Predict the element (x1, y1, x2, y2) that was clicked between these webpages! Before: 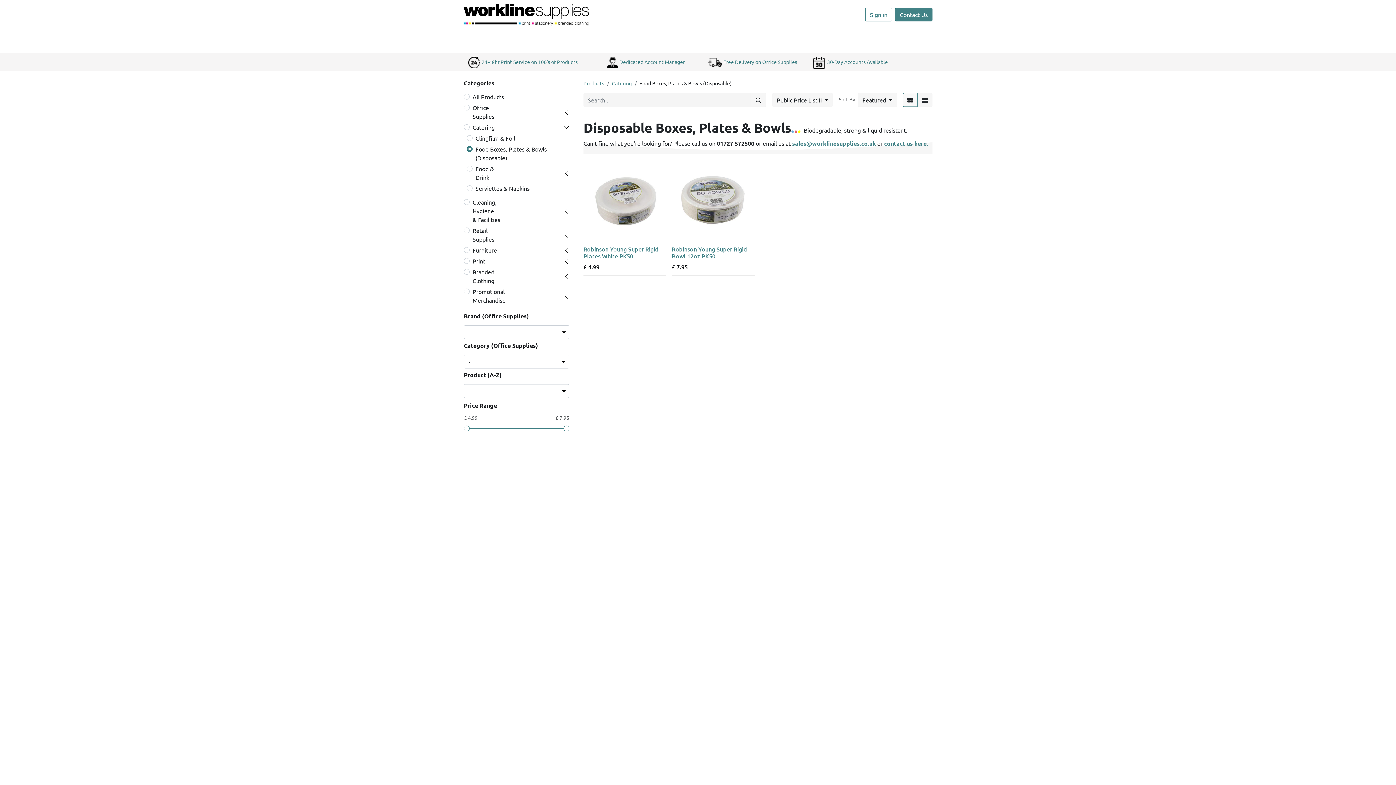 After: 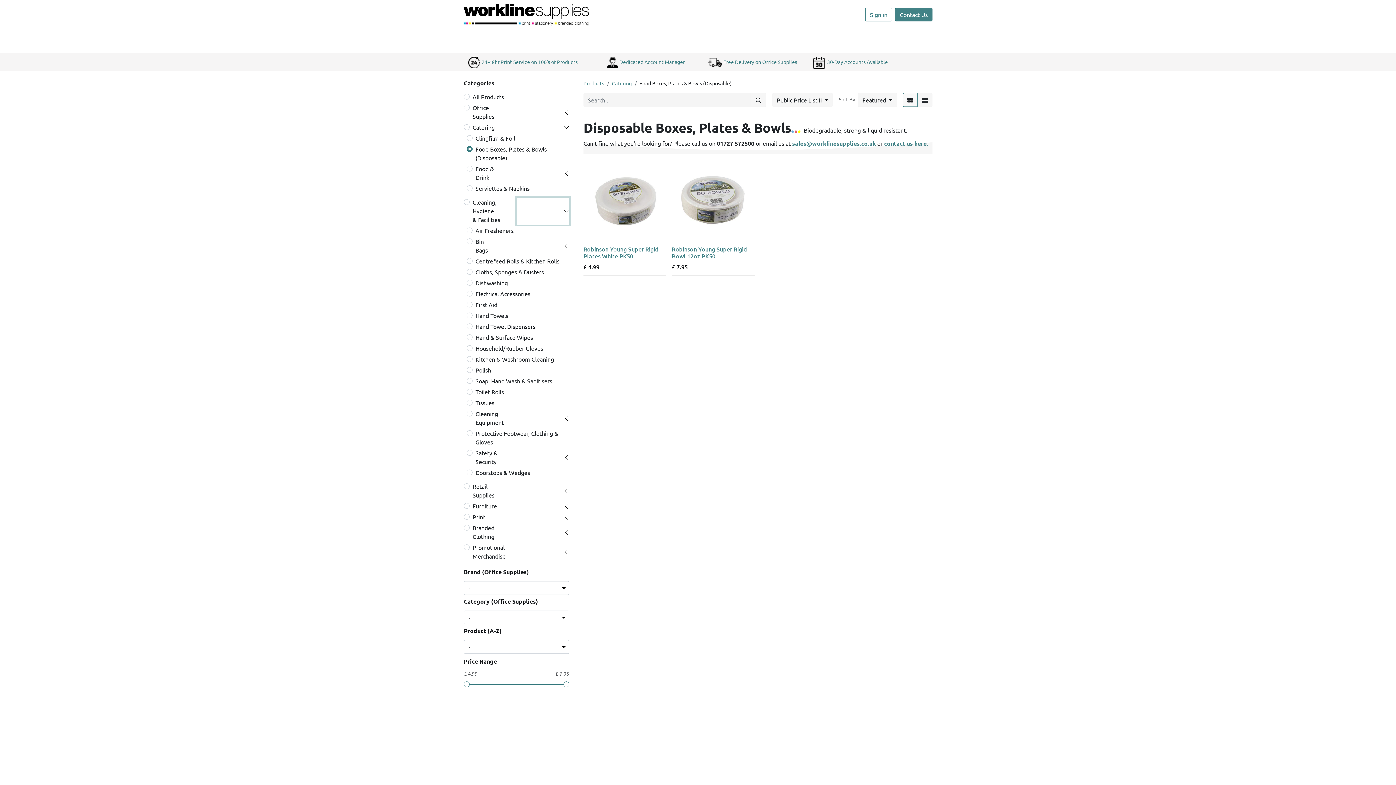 Action: bbox: (516, 197, 569, 224)